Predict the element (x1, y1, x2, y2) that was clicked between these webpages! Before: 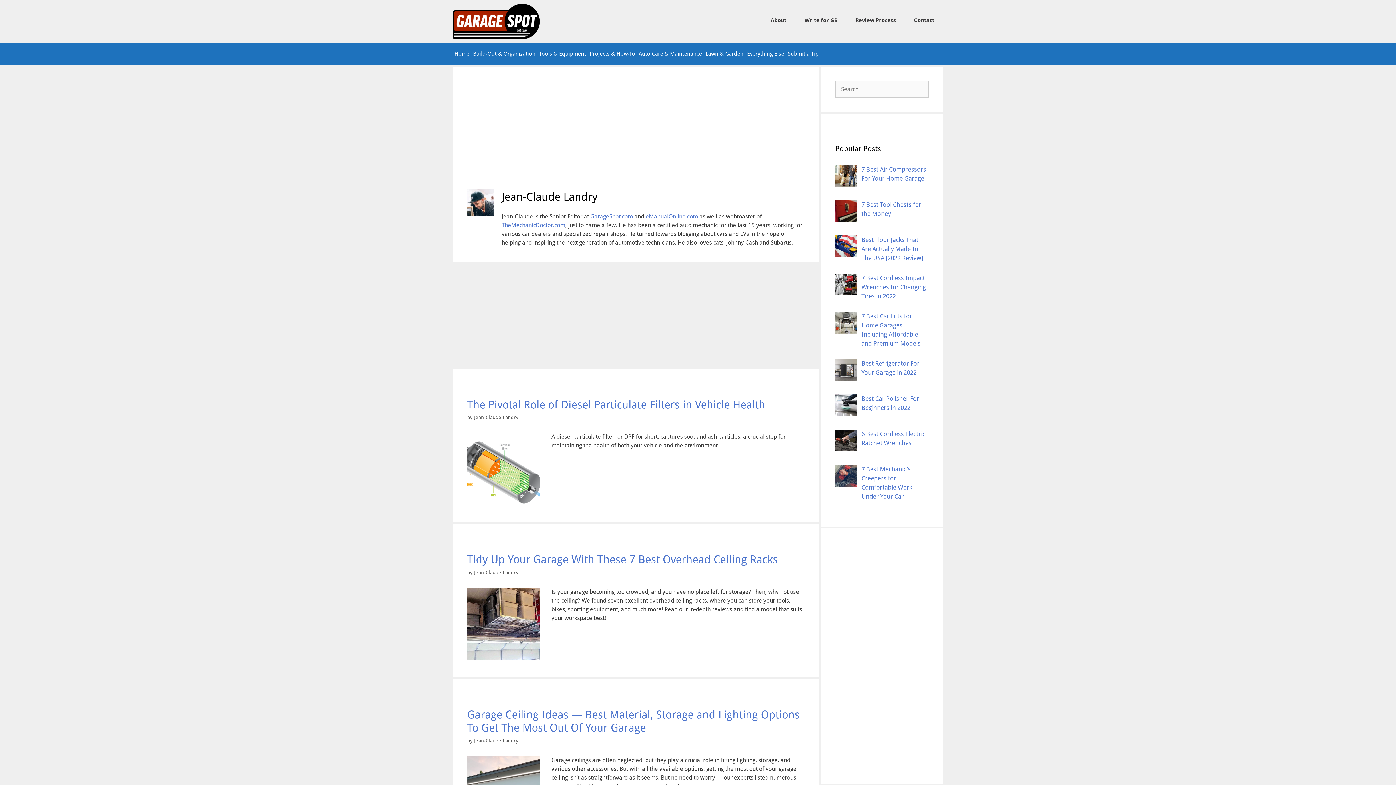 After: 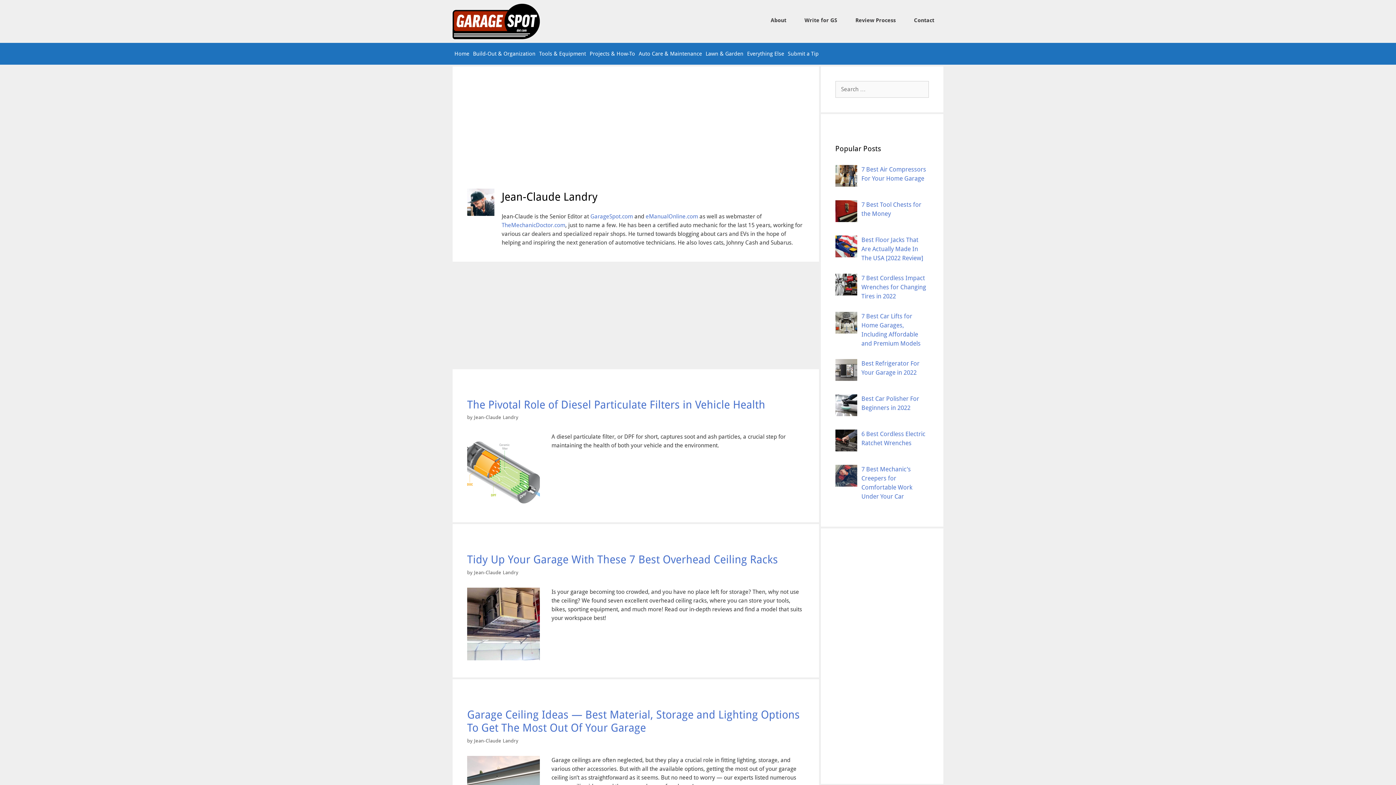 Action: bbox: (474, 569, 518, 575) label: Jean-Claude Landry